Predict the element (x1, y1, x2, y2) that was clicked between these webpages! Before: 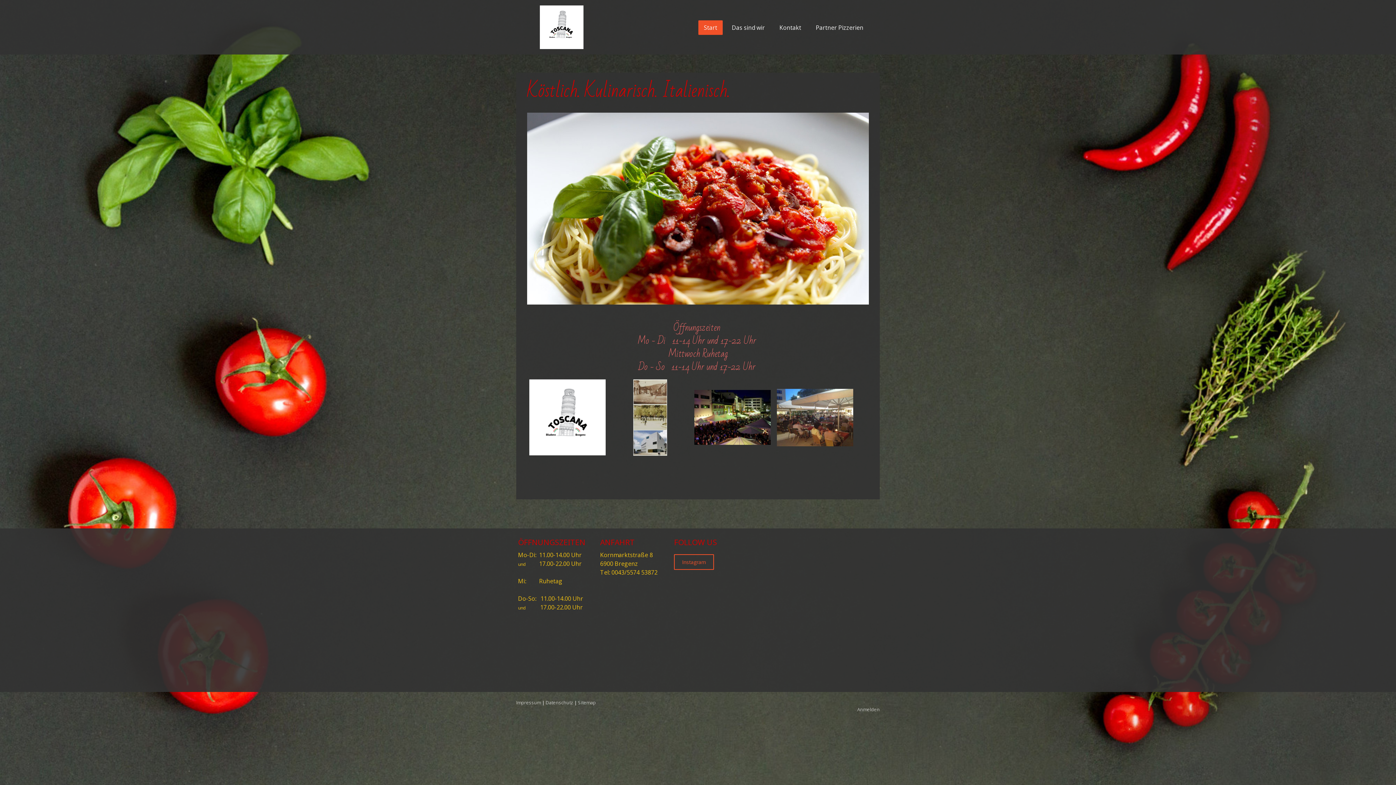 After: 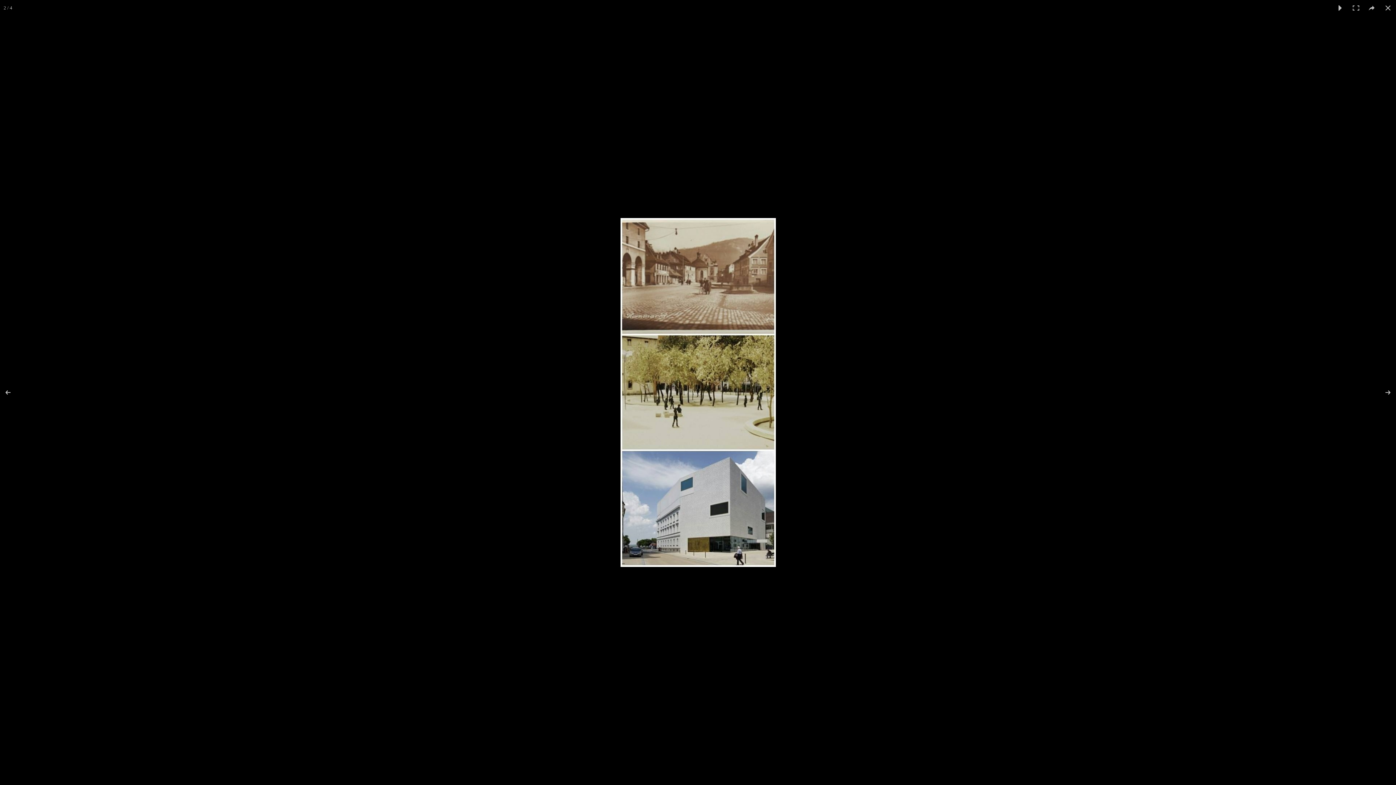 Action: bbox: (633, 413, 667, 421)